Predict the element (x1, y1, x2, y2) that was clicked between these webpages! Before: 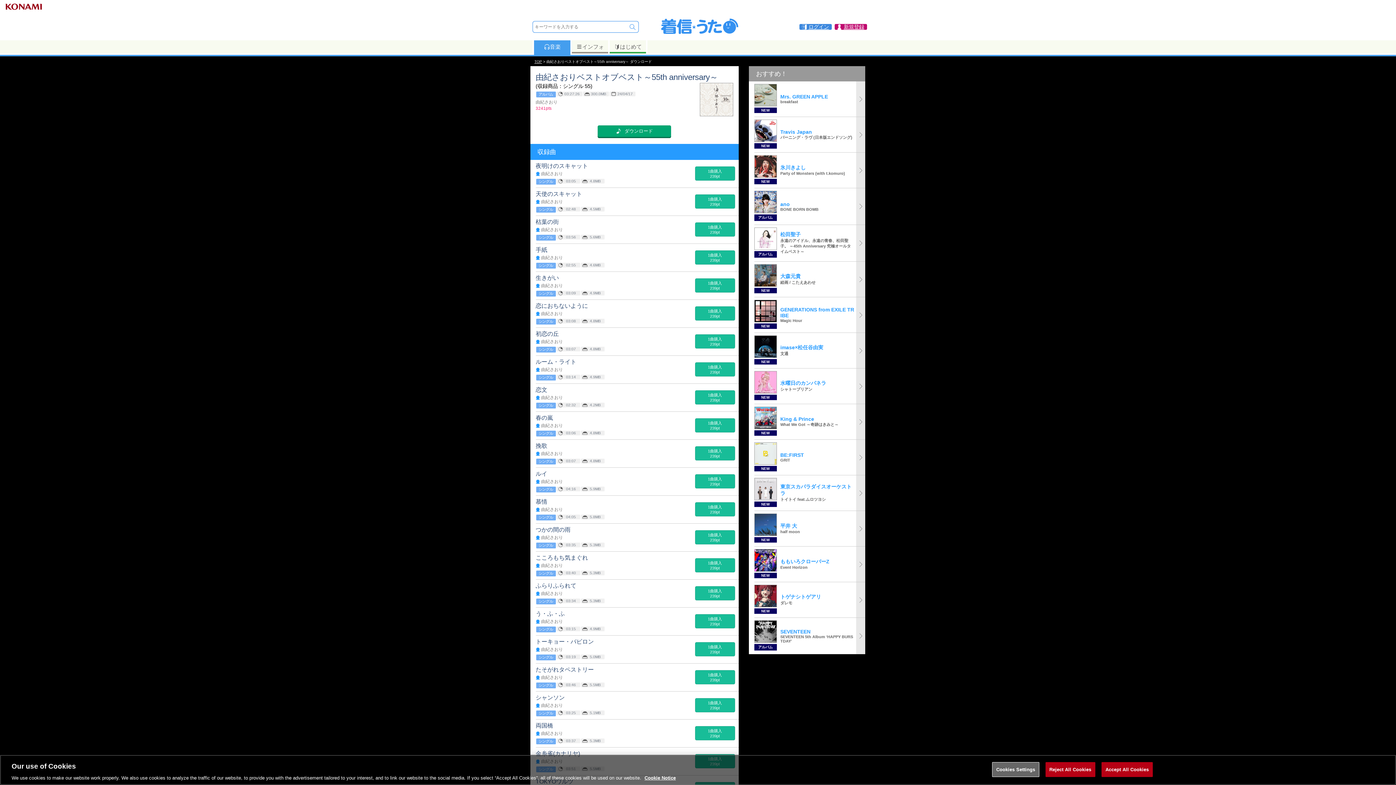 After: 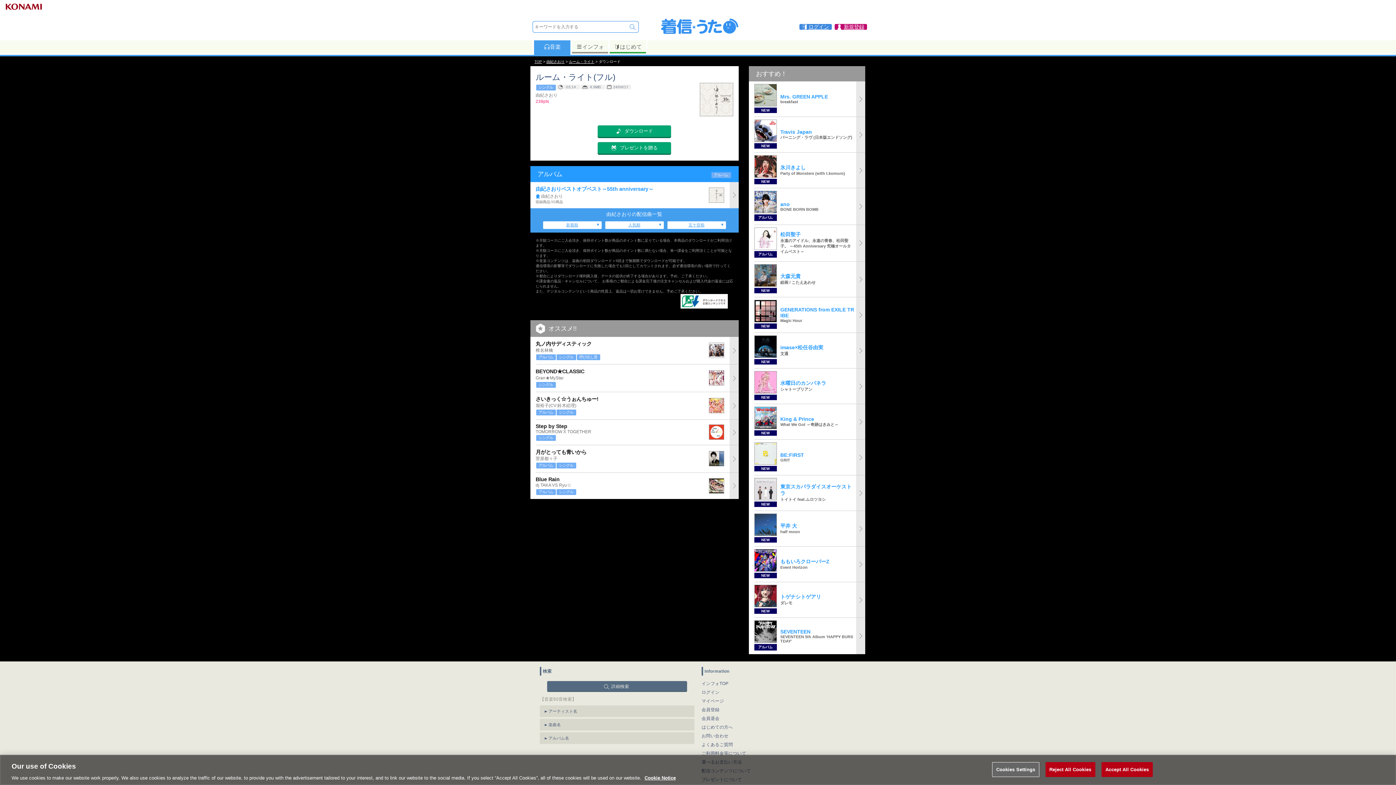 Action: label: 1曲購入
239pt bbox: (695, 362, 734, 376)